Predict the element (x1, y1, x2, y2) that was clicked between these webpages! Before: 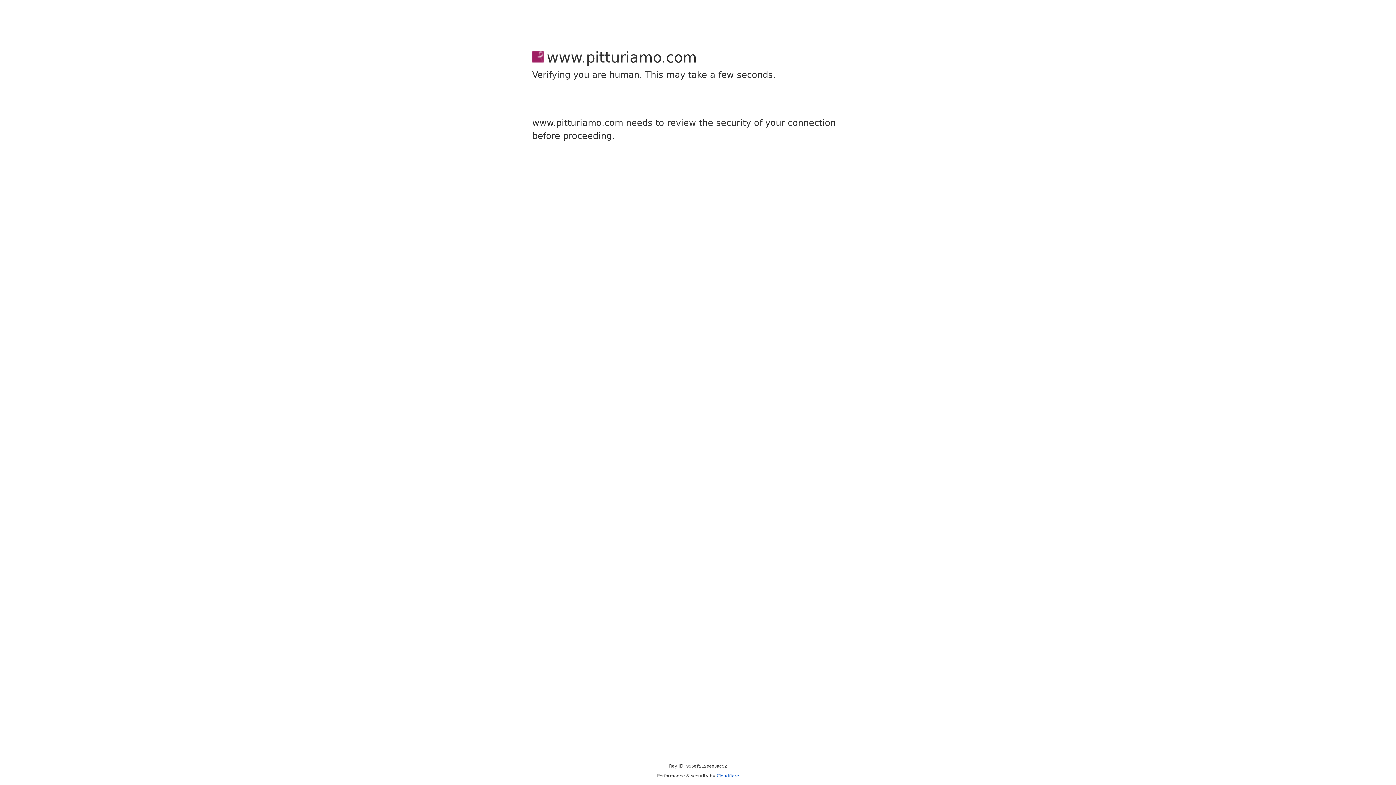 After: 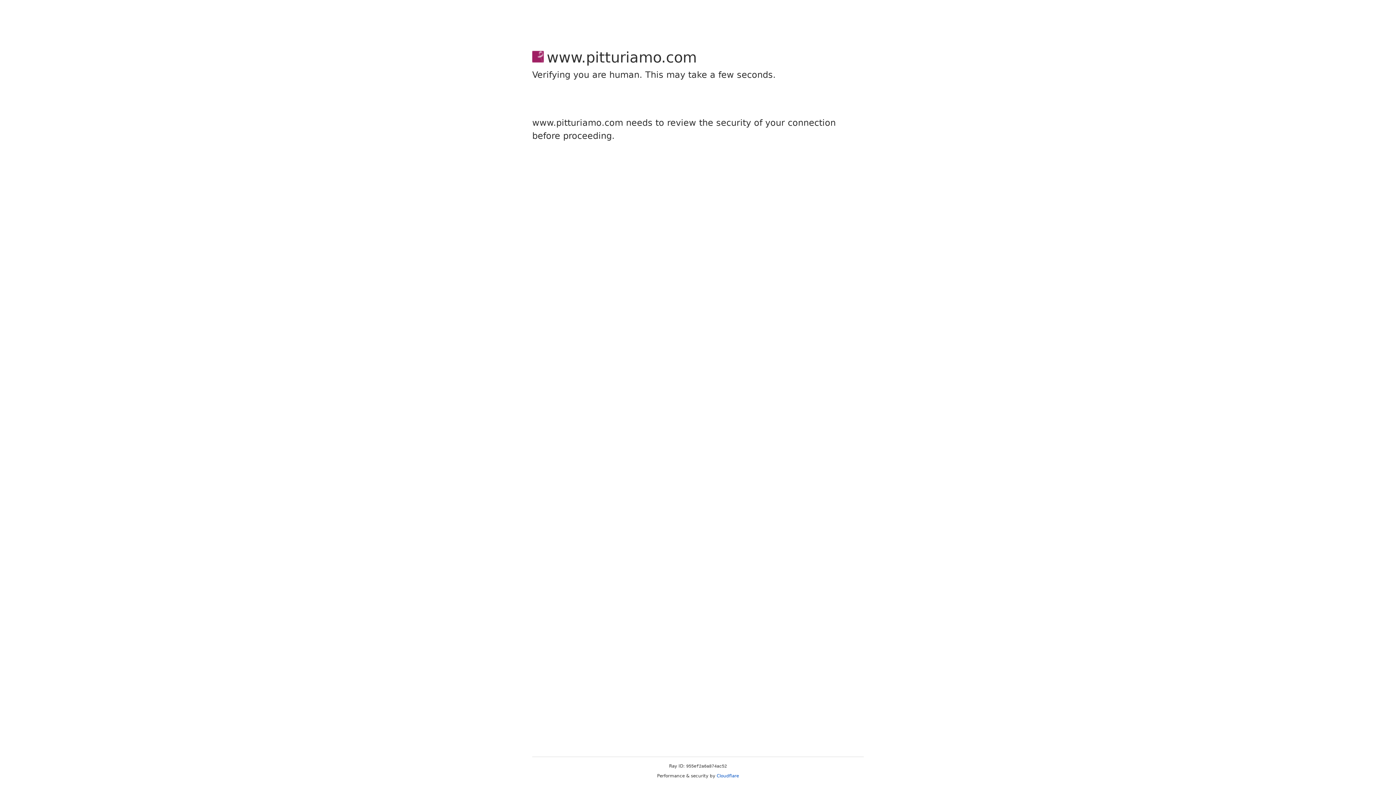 Action: bbox: (716, 773, 739, 778) label: Cloudflare